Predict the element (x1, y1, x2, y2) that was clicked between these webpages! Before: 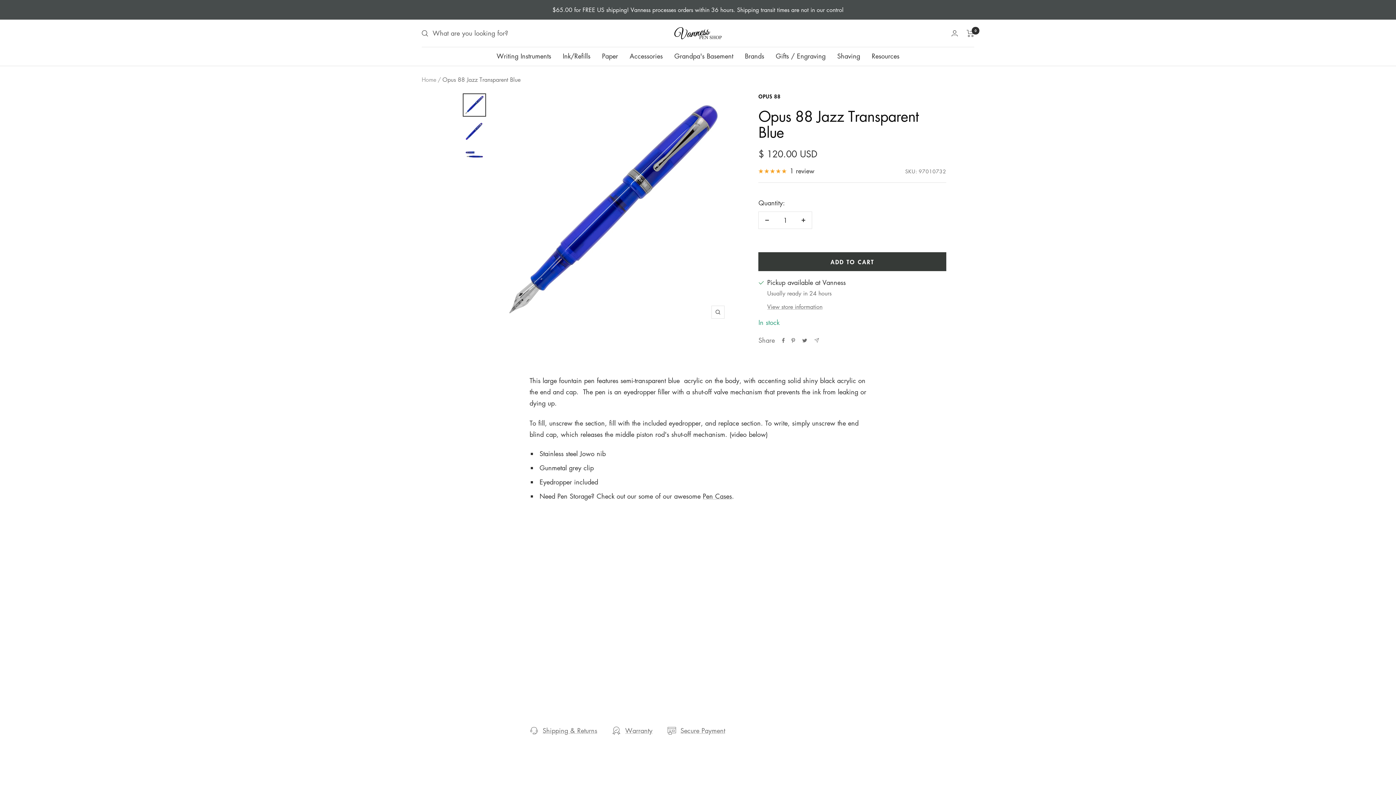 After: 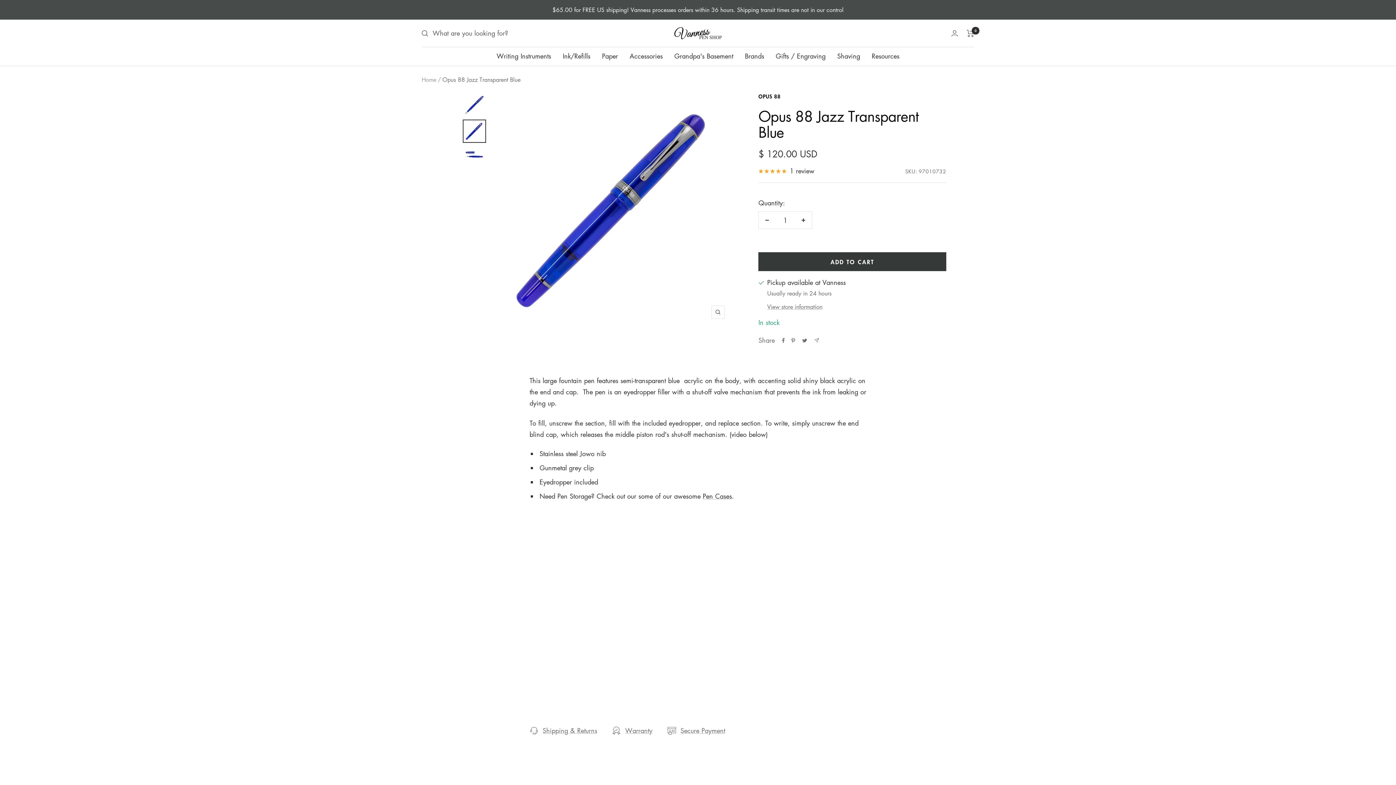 Action: bbox: (462, 119, 486, 142)